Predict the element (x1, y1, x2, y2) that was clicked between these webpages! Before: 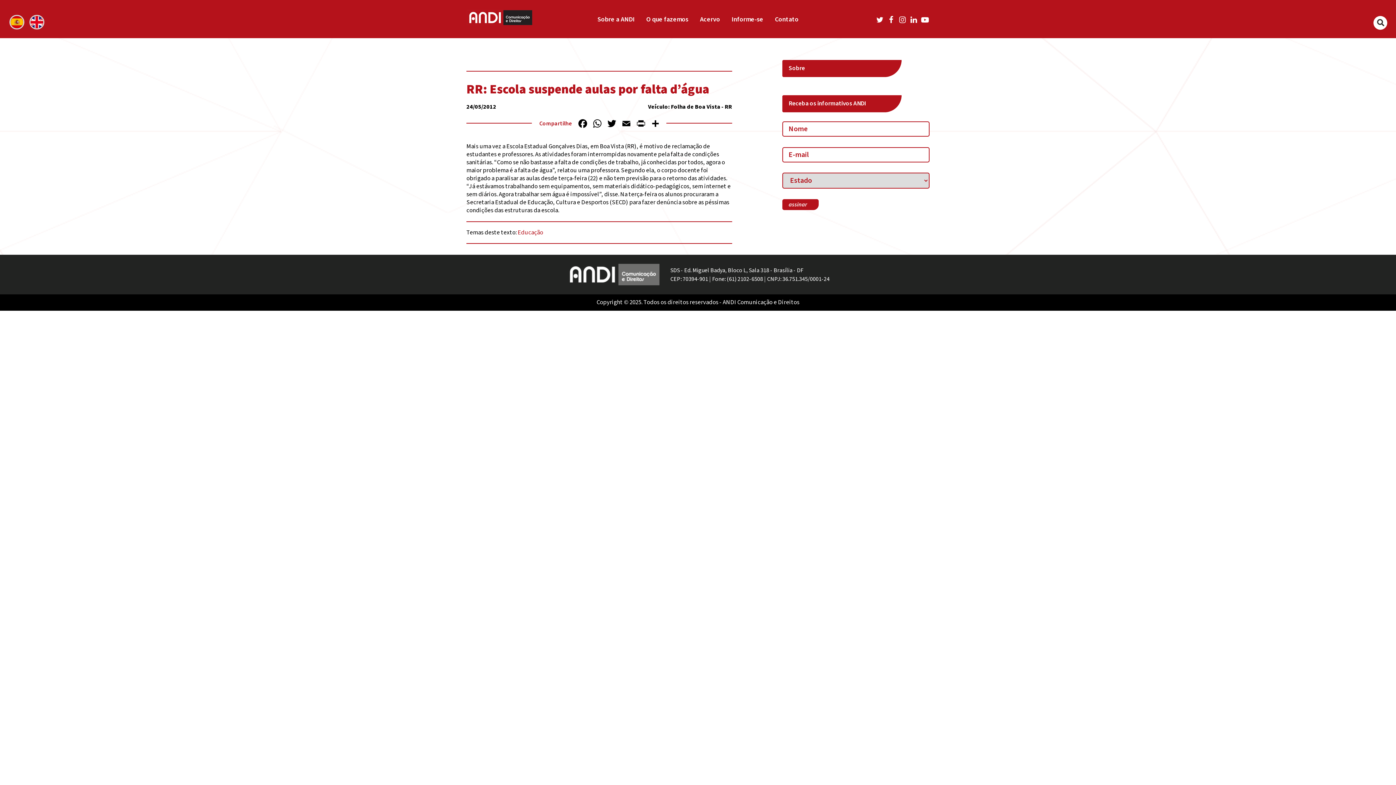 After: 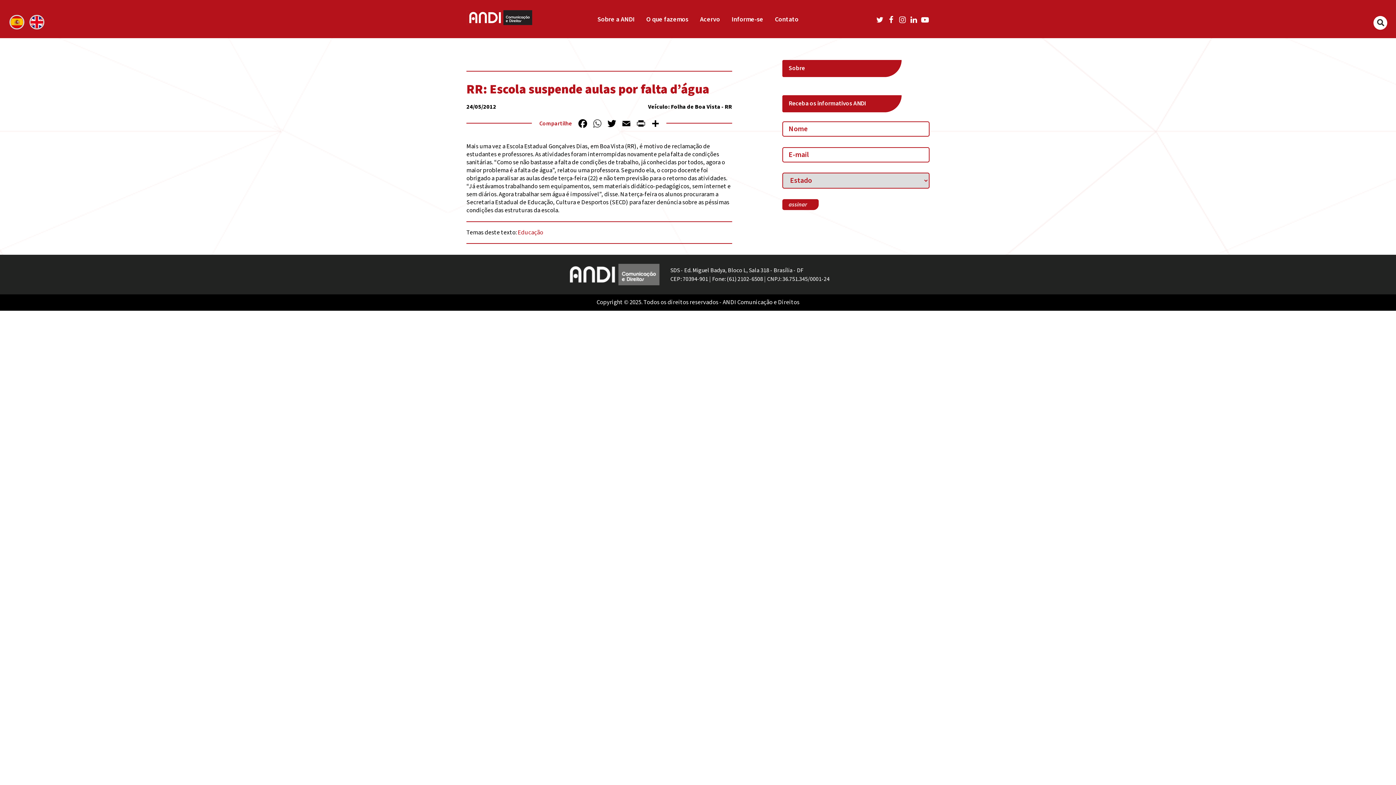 Action: label: WhatsApp bbox: (590, 117, 604, 131)